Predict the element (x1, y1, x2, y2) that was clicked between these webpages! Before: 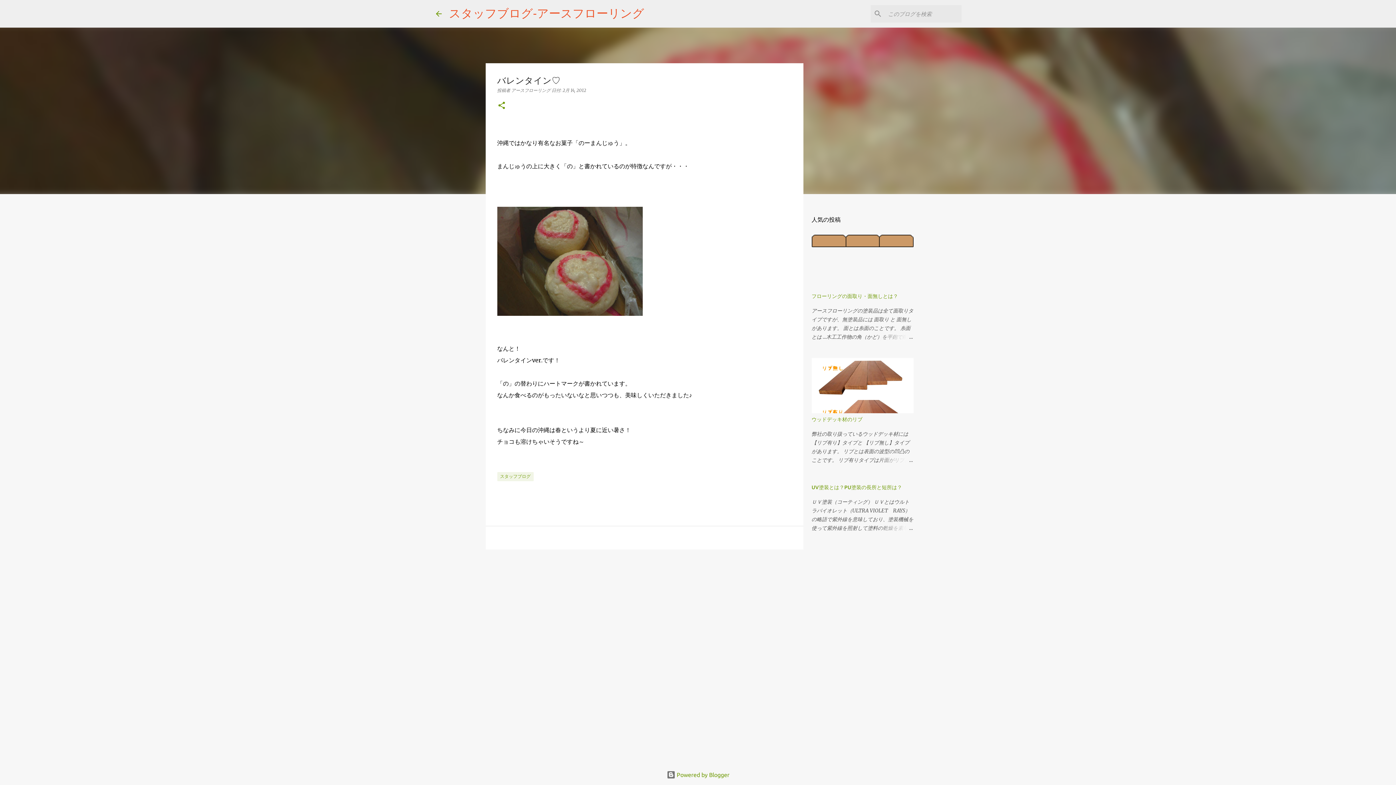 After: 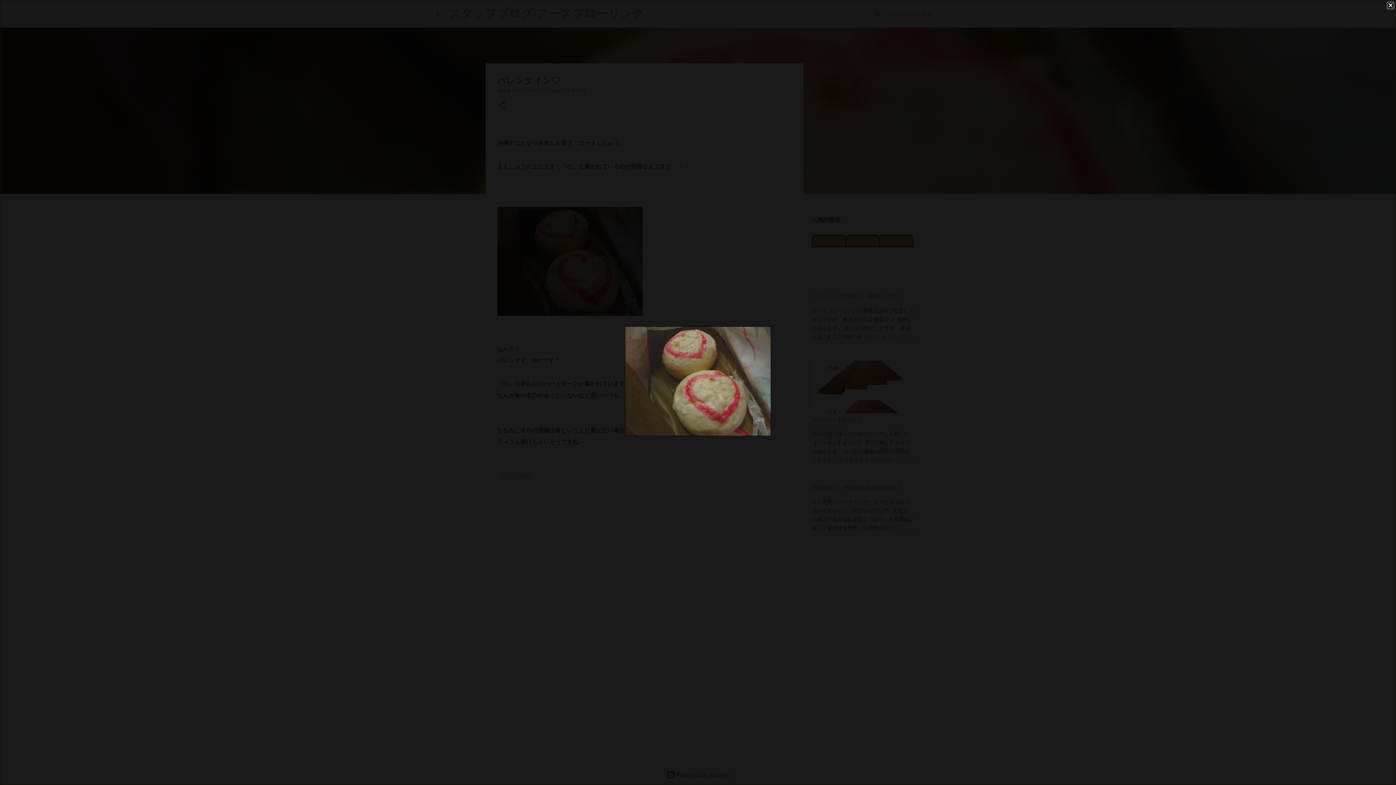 Action: bbox: (497, 206, 642, 319)